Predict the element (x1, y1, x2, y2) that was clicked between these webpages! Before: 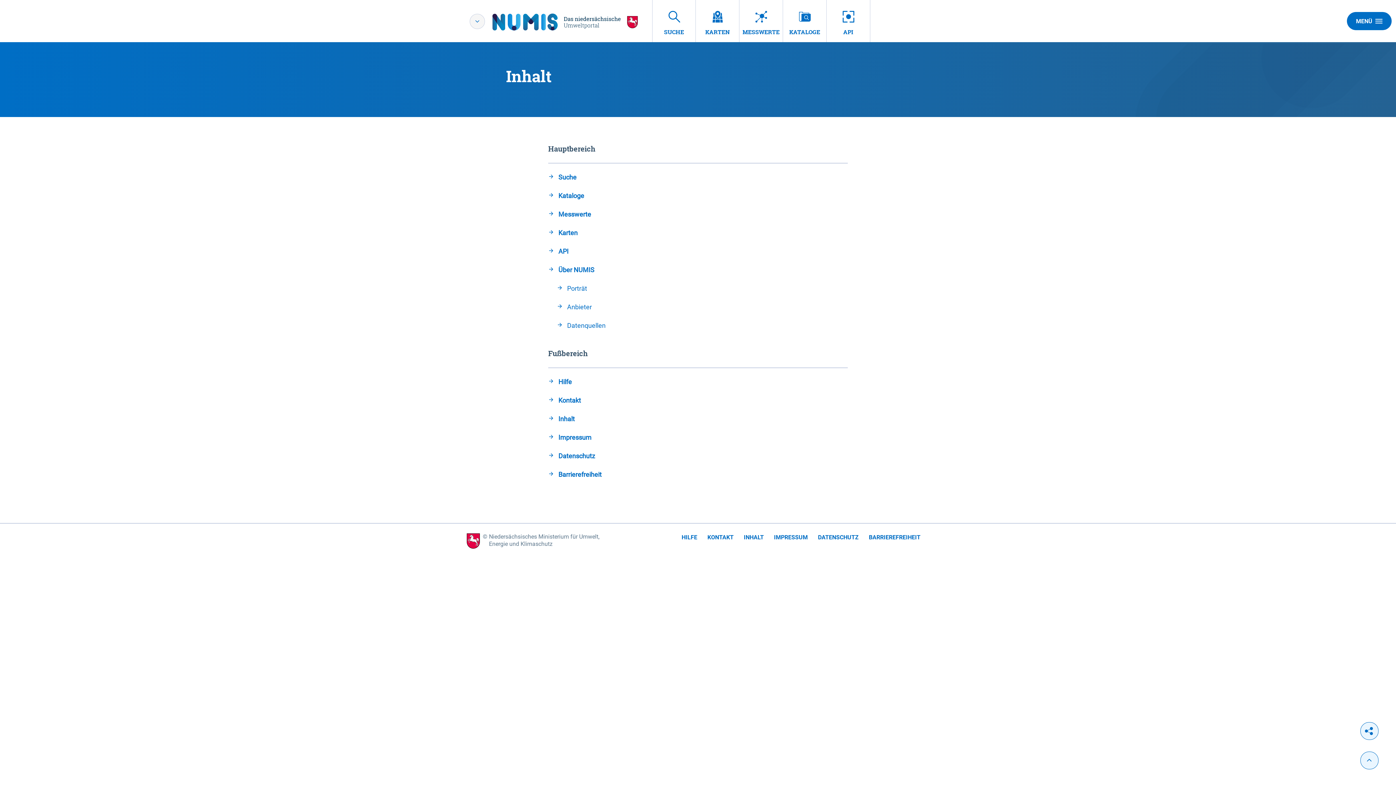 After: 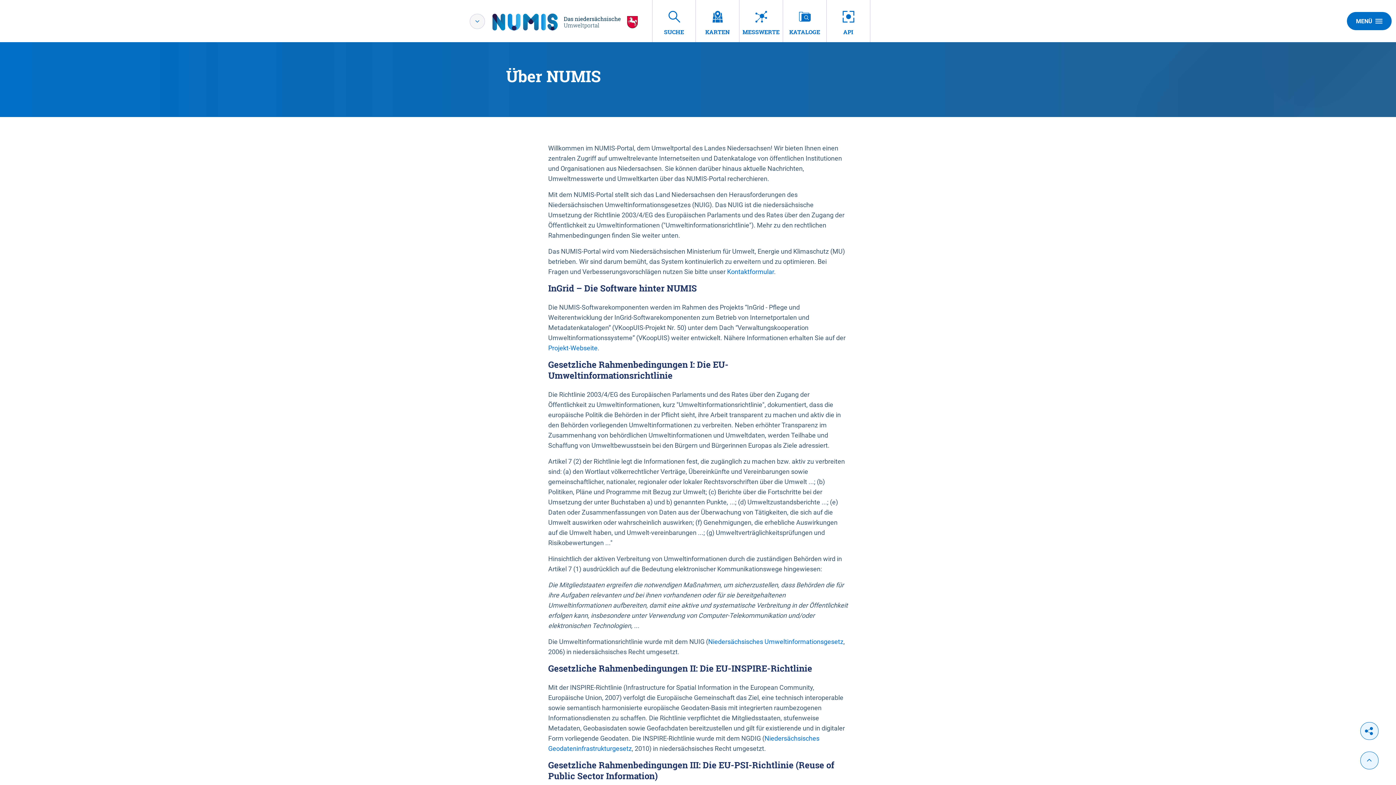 Action: label: Porträt bbox: (557, 283, 848, 293)